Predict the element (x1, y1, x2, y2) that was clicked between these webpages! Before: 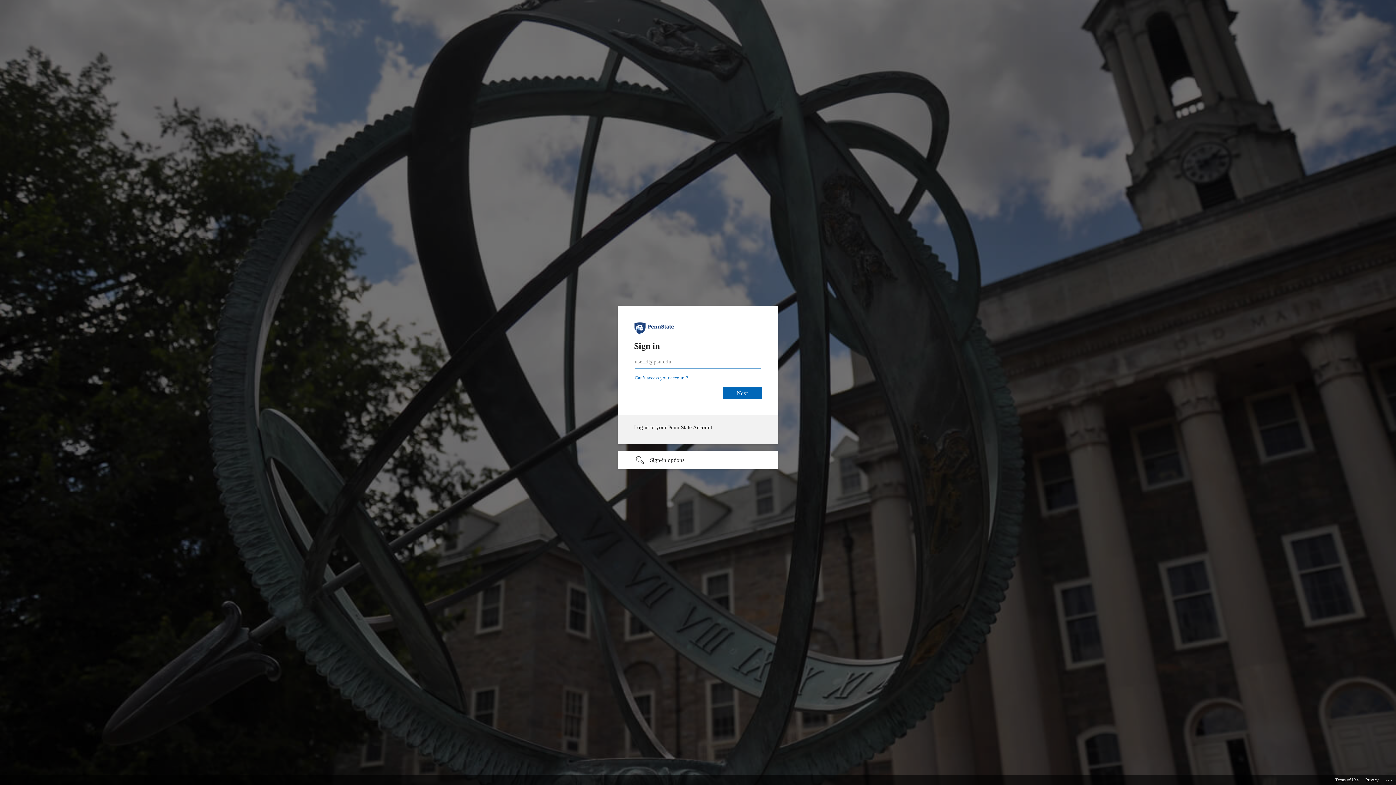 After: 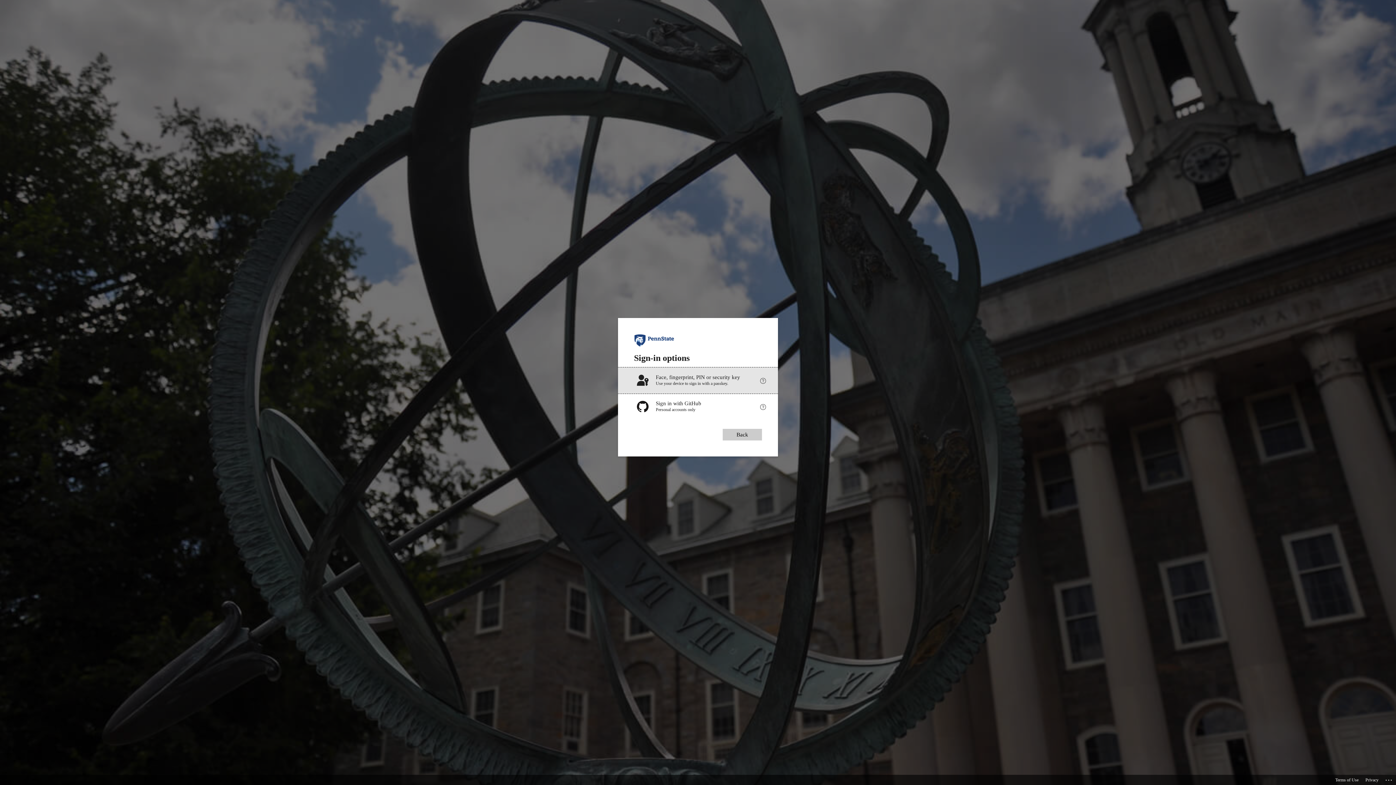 Action: label: Sign-in options undefined bbox: (618, 451, 778, 469)